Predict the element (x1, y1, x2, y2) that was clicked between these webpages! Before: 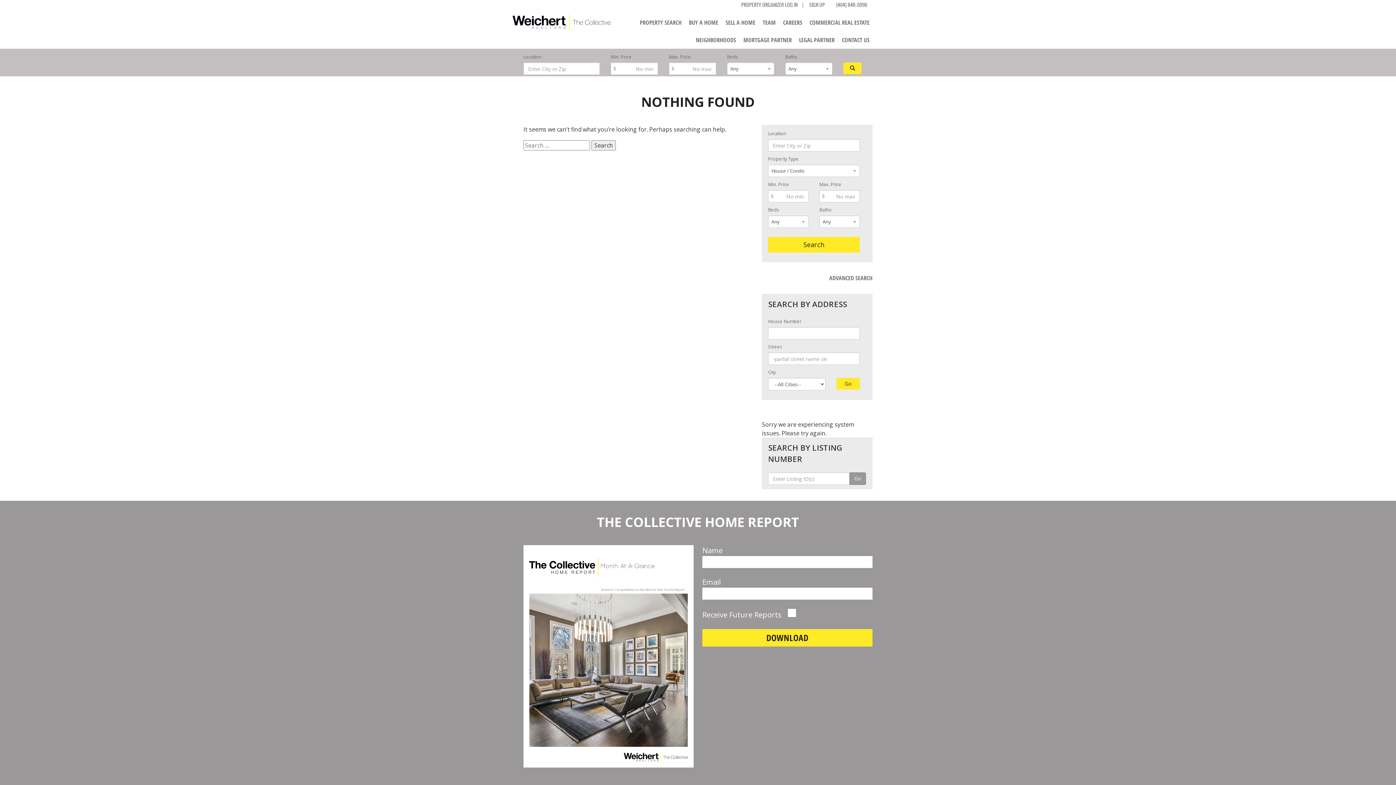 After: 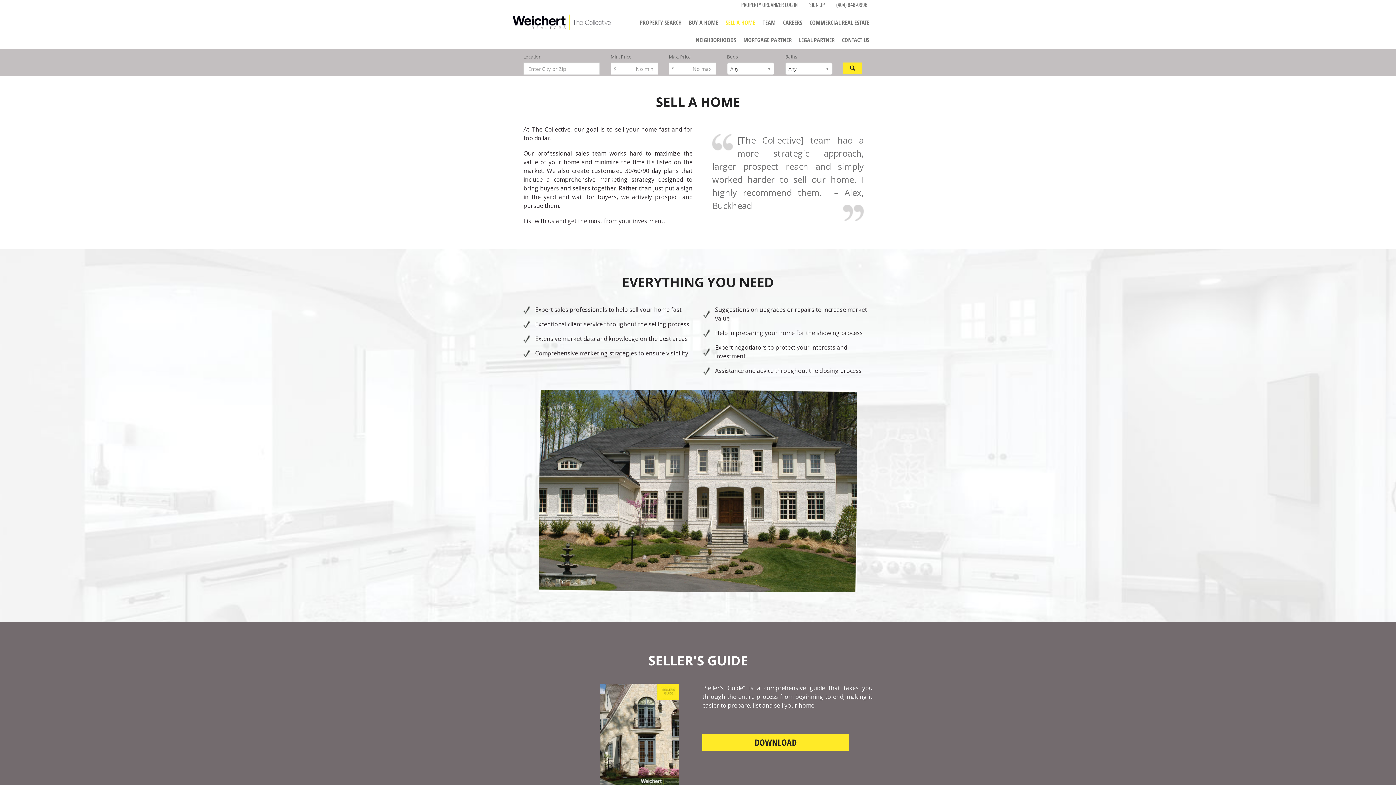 Action: label: SELL A HOME bbox: (722, 13, 758, 31)